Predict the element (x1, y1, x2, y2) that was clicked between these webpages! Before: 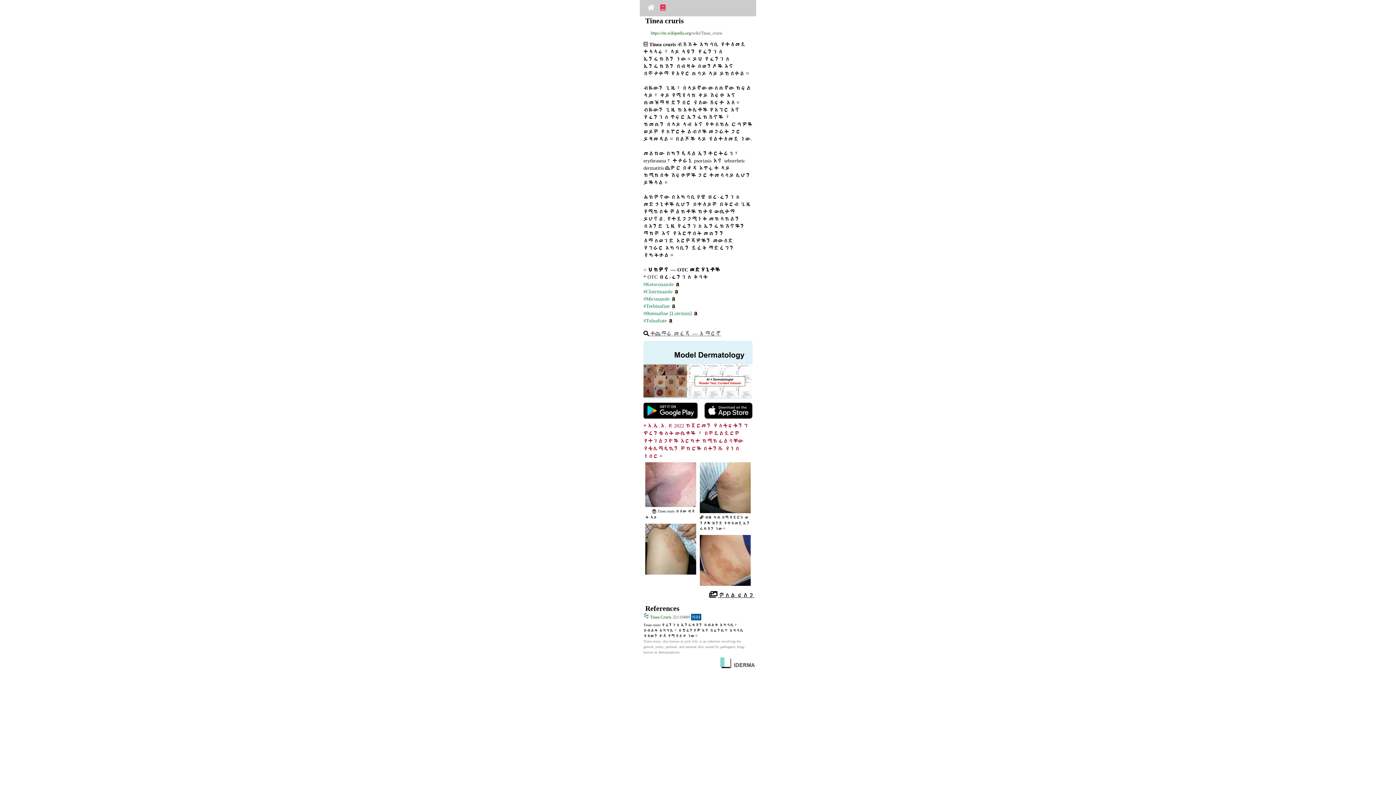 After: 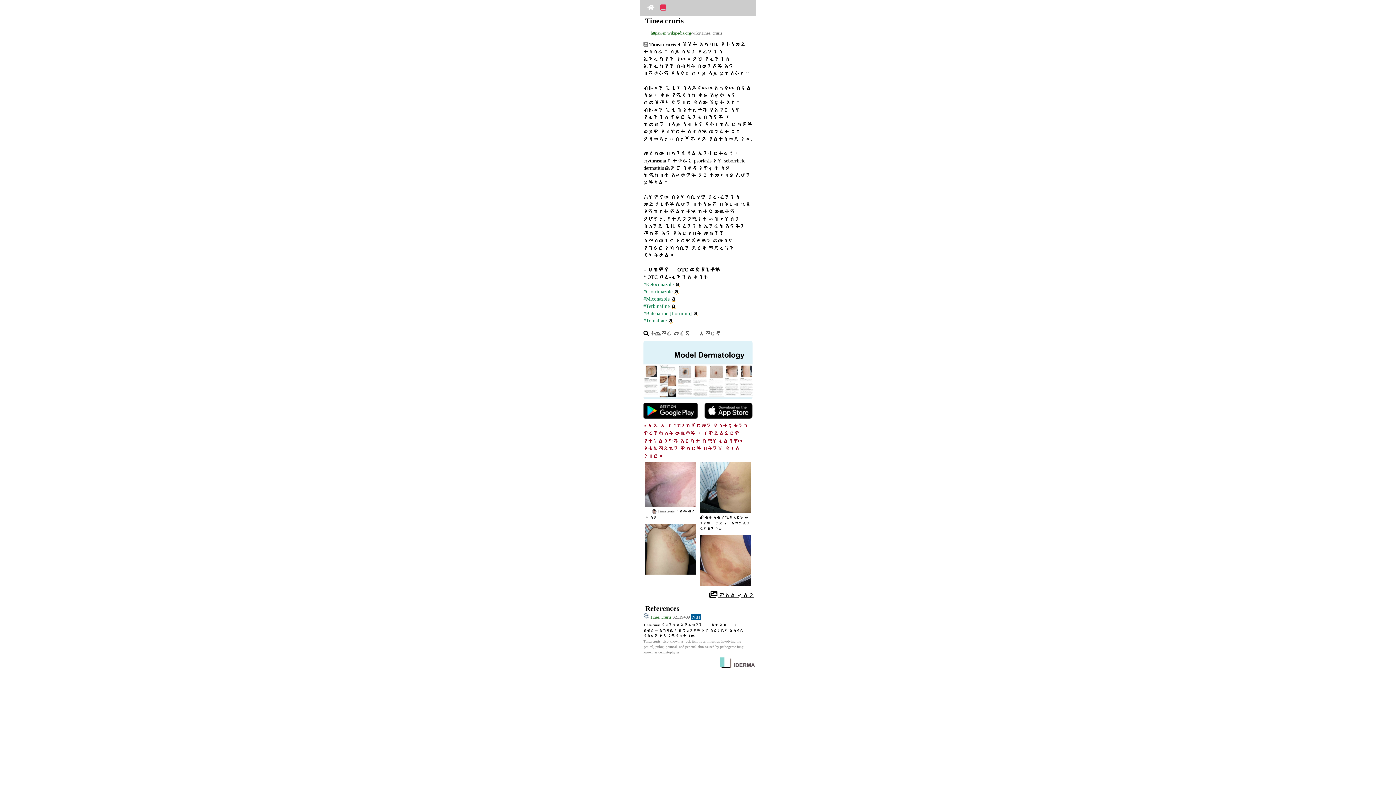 Action: label: https://en.wikipedia.org/wiki/Tinea_cruris bbox: (650, 30, 722, 35)